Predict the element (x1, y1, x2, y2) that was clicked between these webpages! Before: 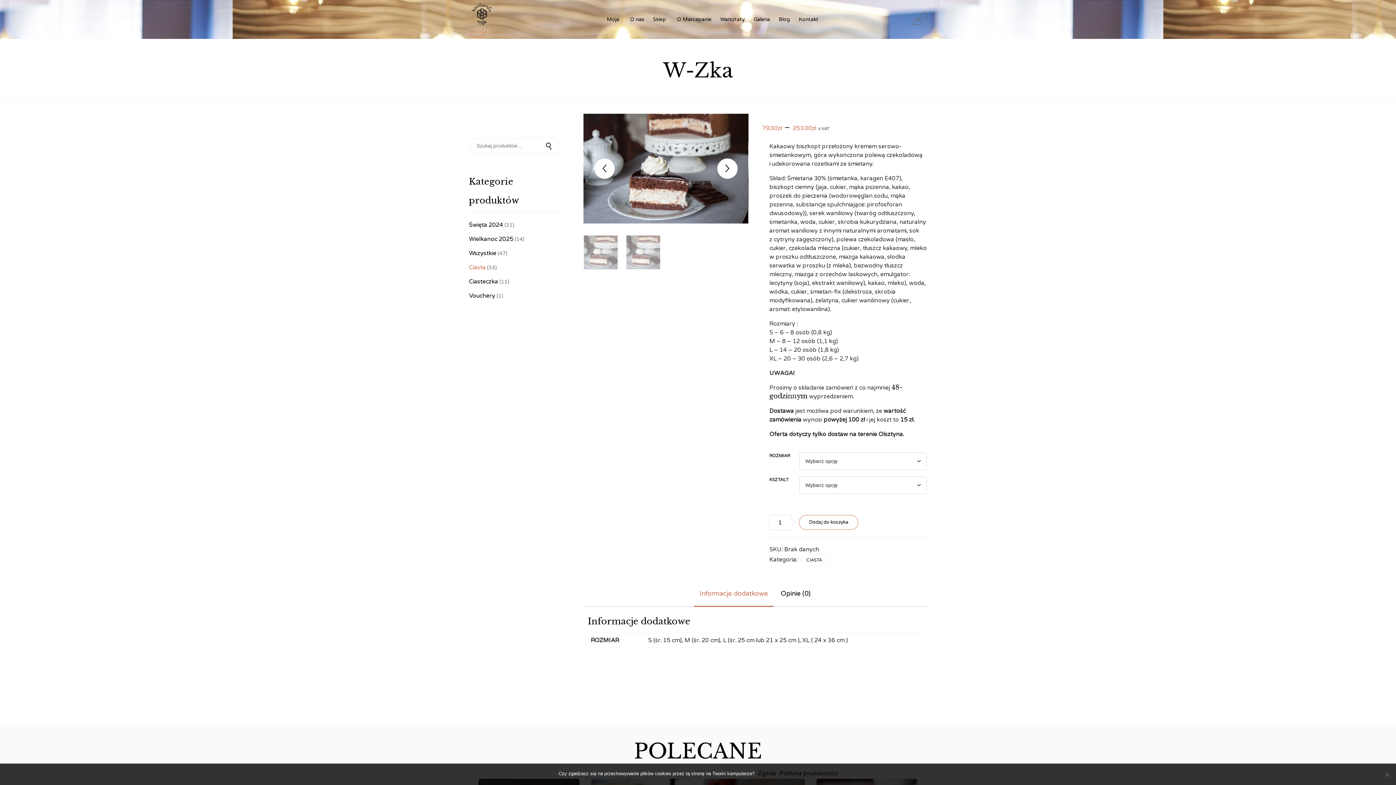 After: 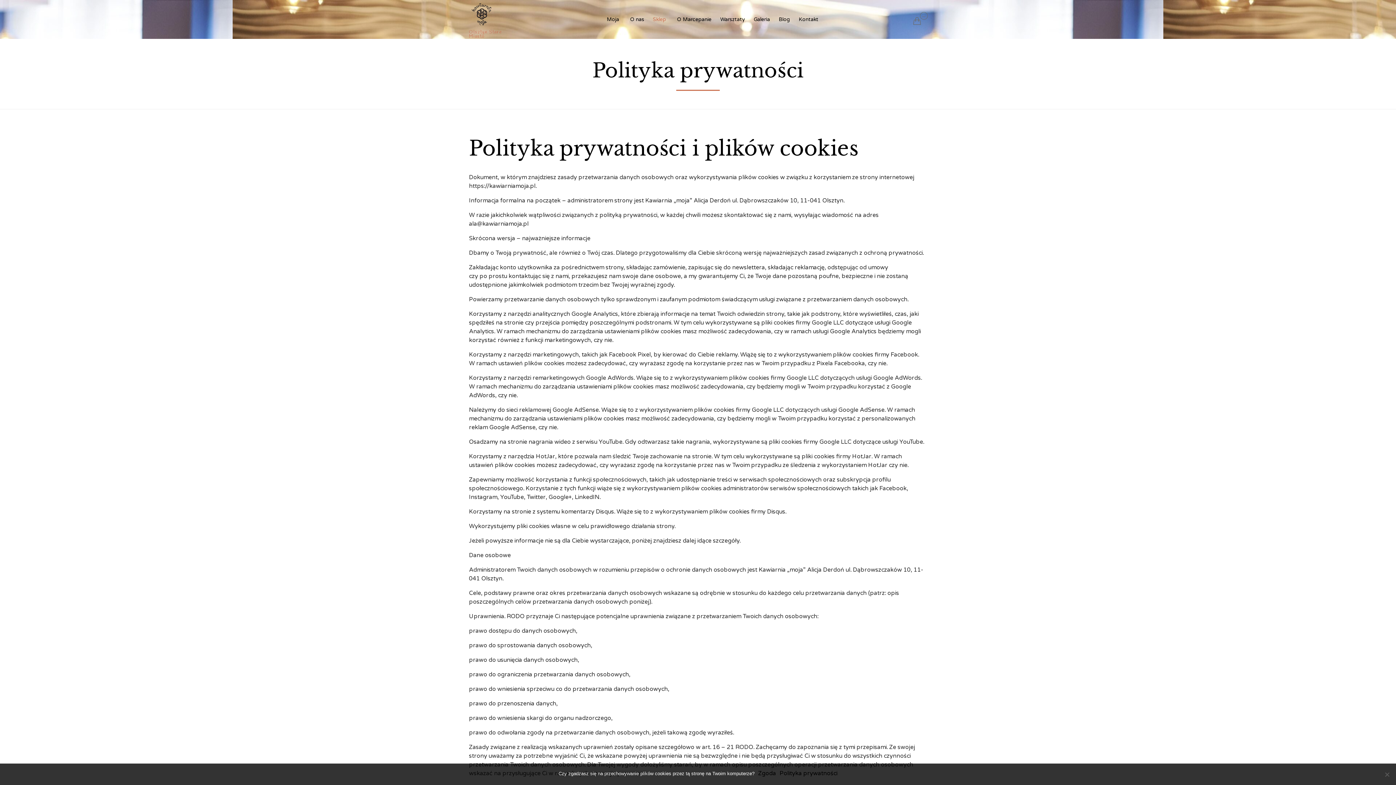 Action: bbox: (779, 769, 837, 778) label: Polityka prywatności